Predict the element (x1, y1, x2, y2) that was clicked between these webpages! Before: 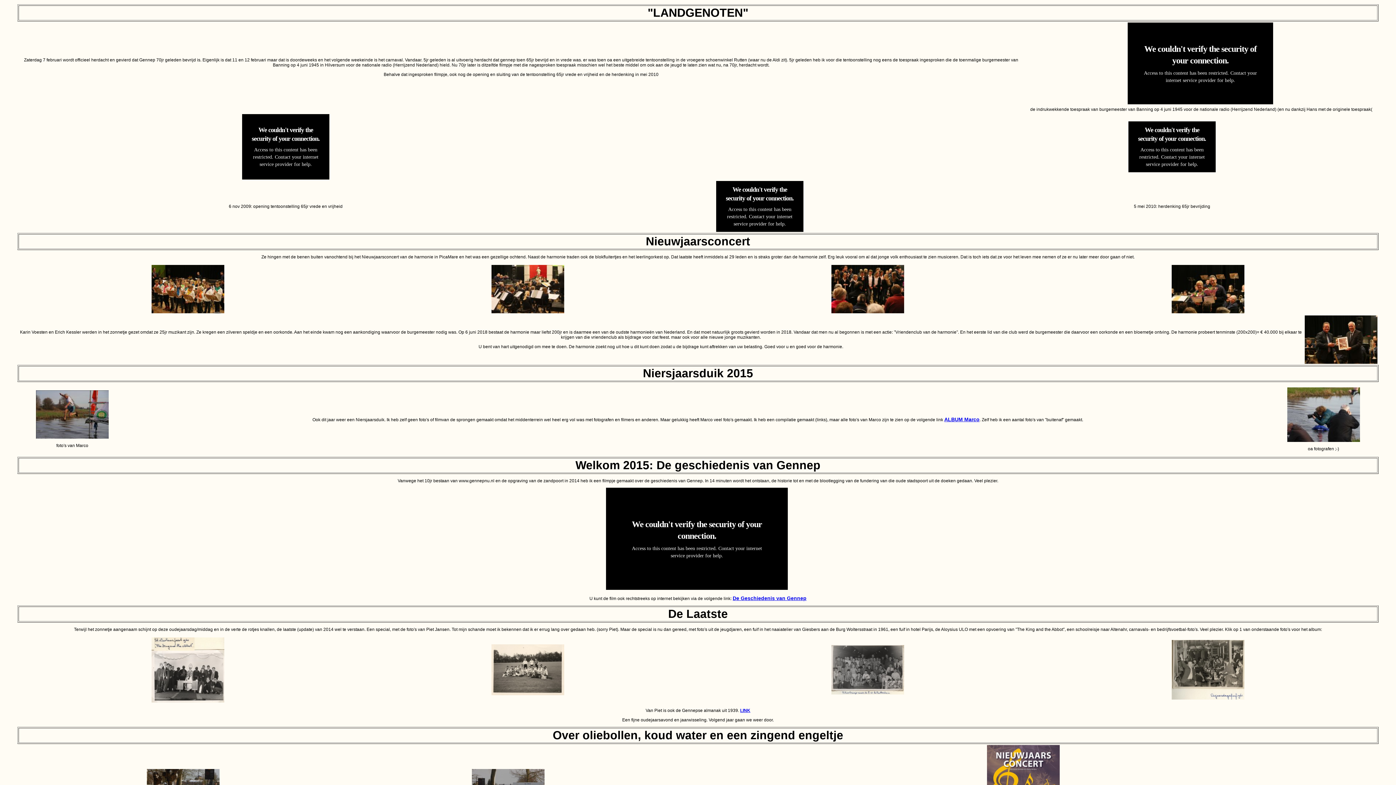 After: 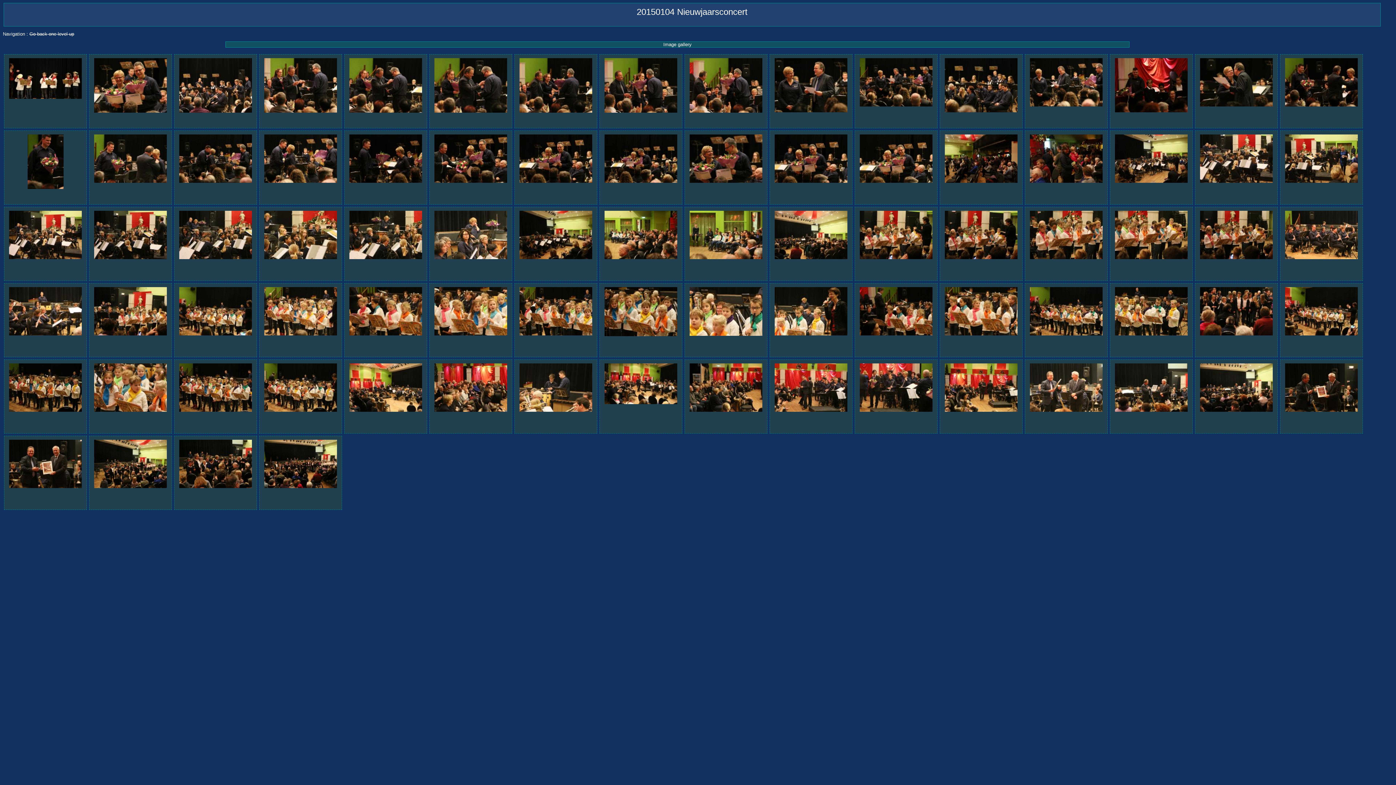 Action: bbox: (831, 309, 904, 314)